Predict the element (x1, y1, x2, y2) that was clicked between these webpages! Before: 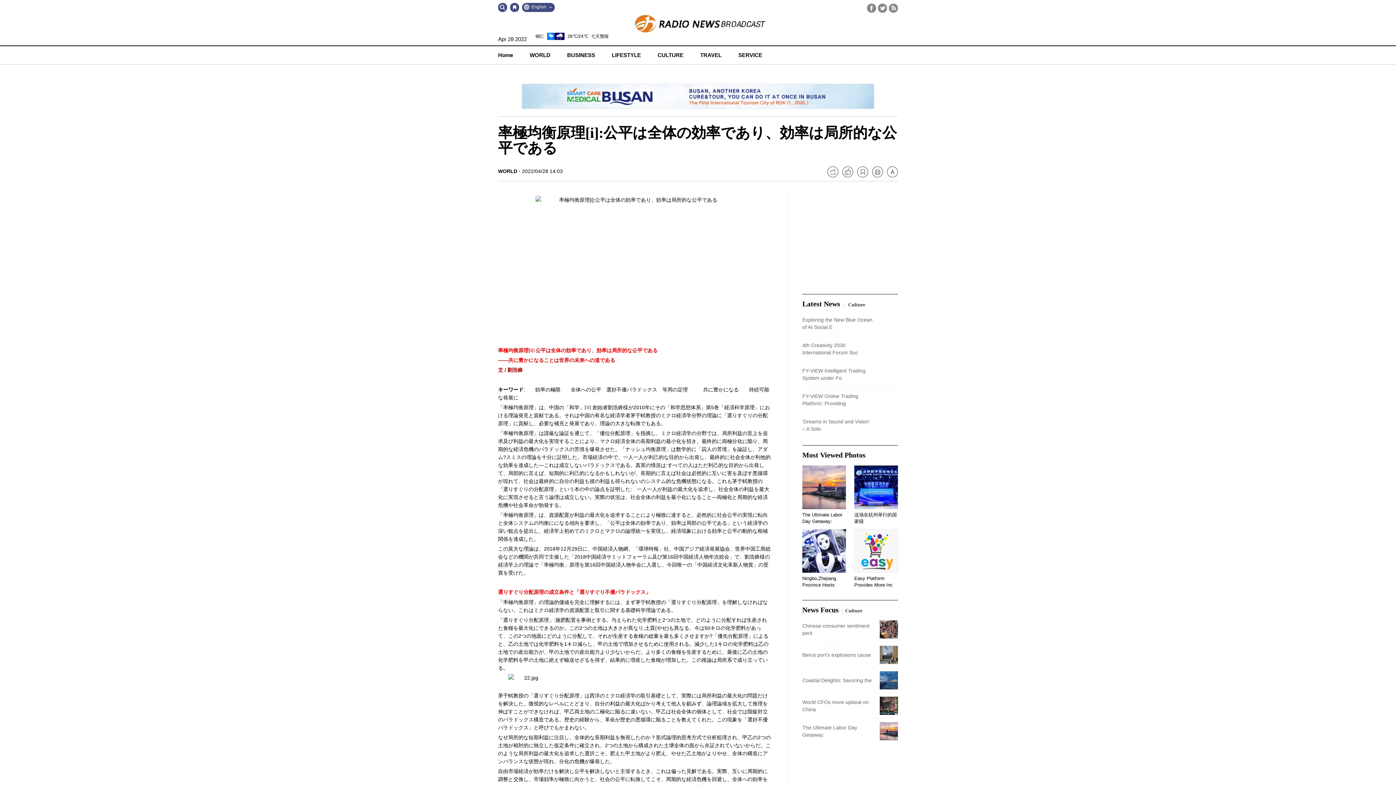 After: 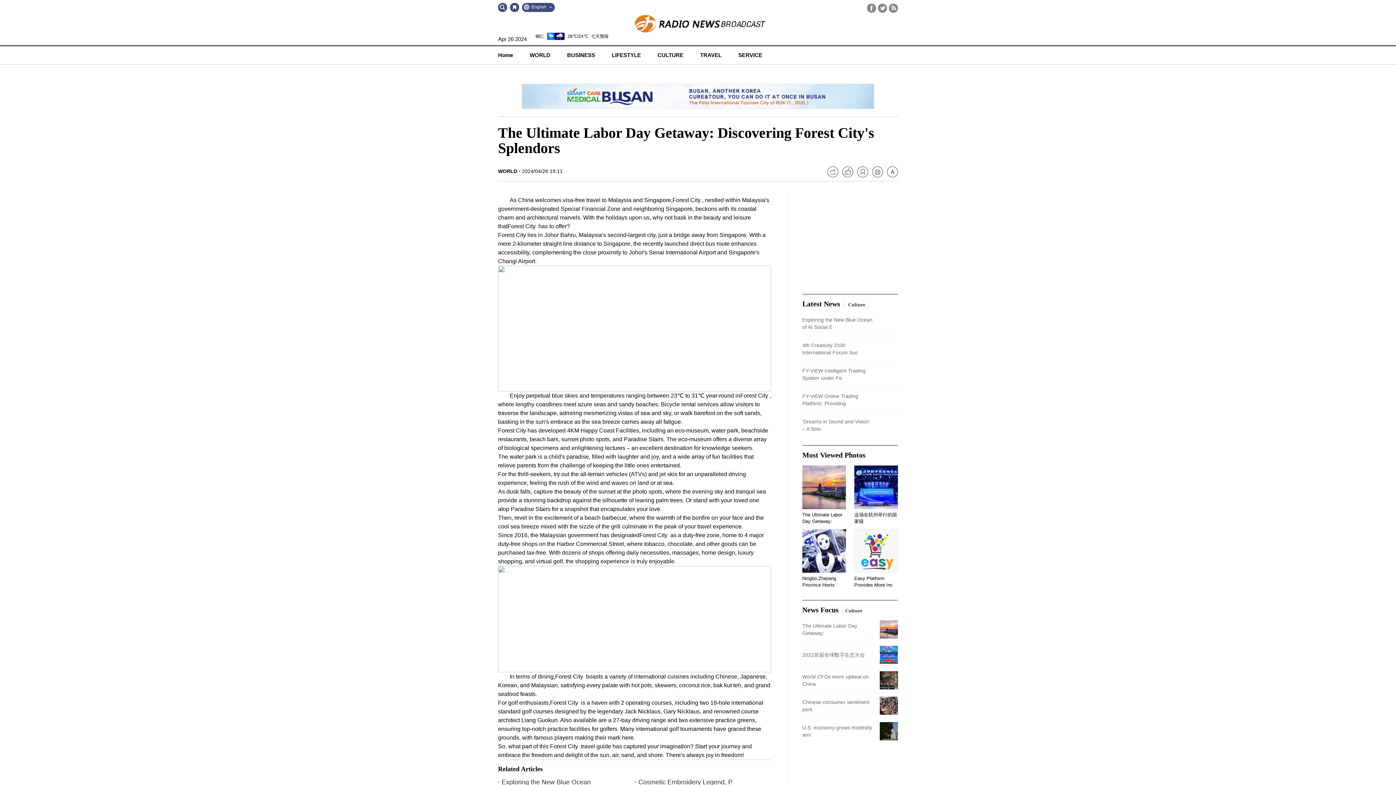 Action: bbox: (880, 722, 898, 740)